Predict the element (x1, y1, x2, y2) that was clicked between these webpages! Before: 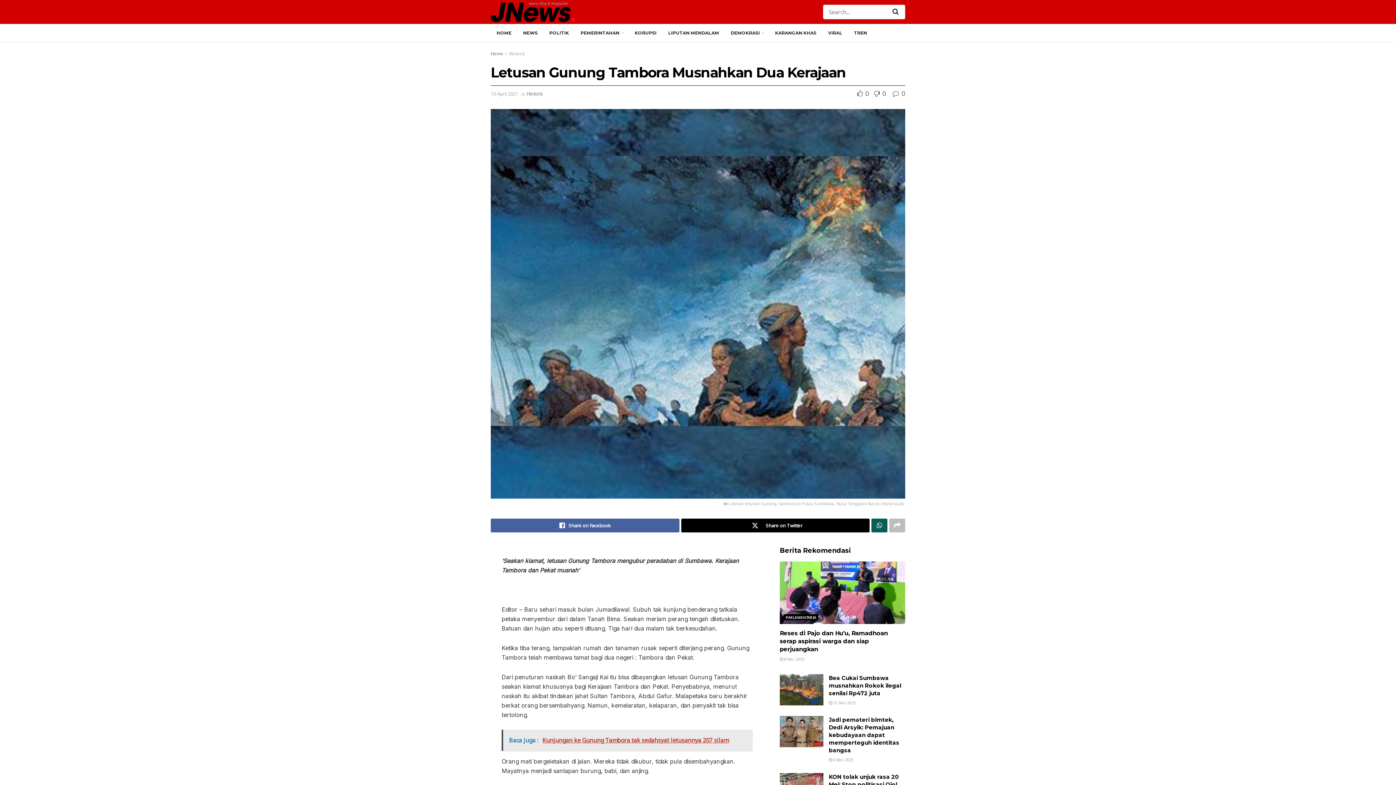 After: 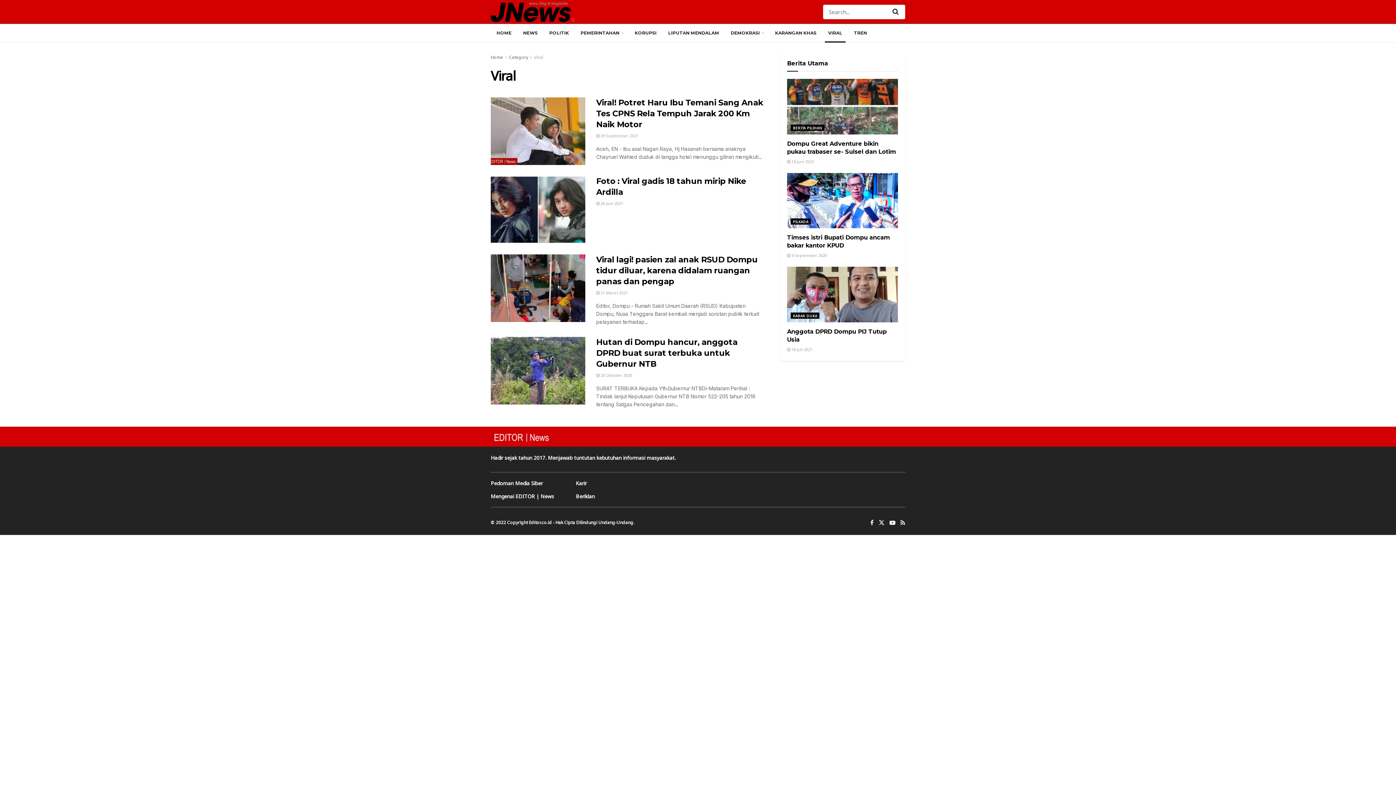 Action: bbox: (822, 24, 848, 42) label: VIRAL